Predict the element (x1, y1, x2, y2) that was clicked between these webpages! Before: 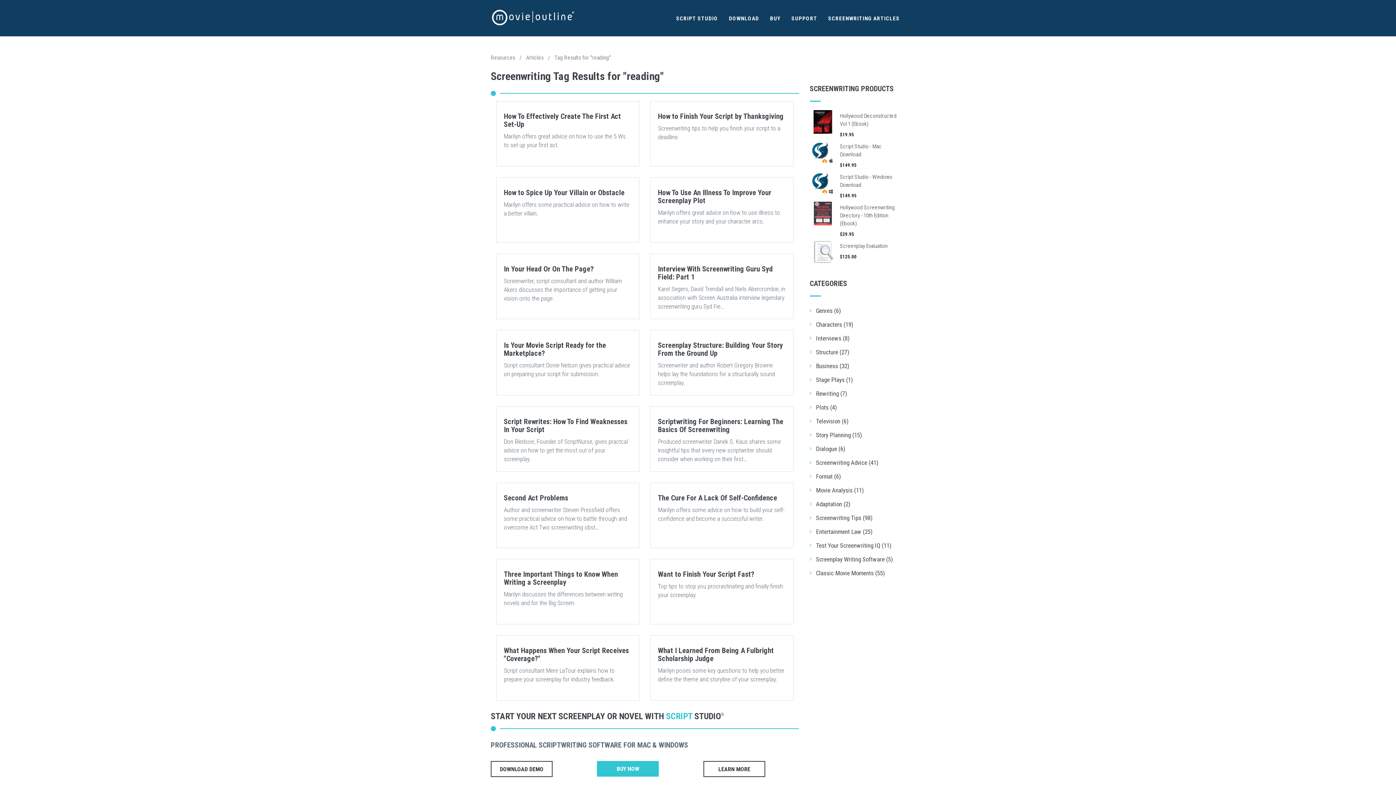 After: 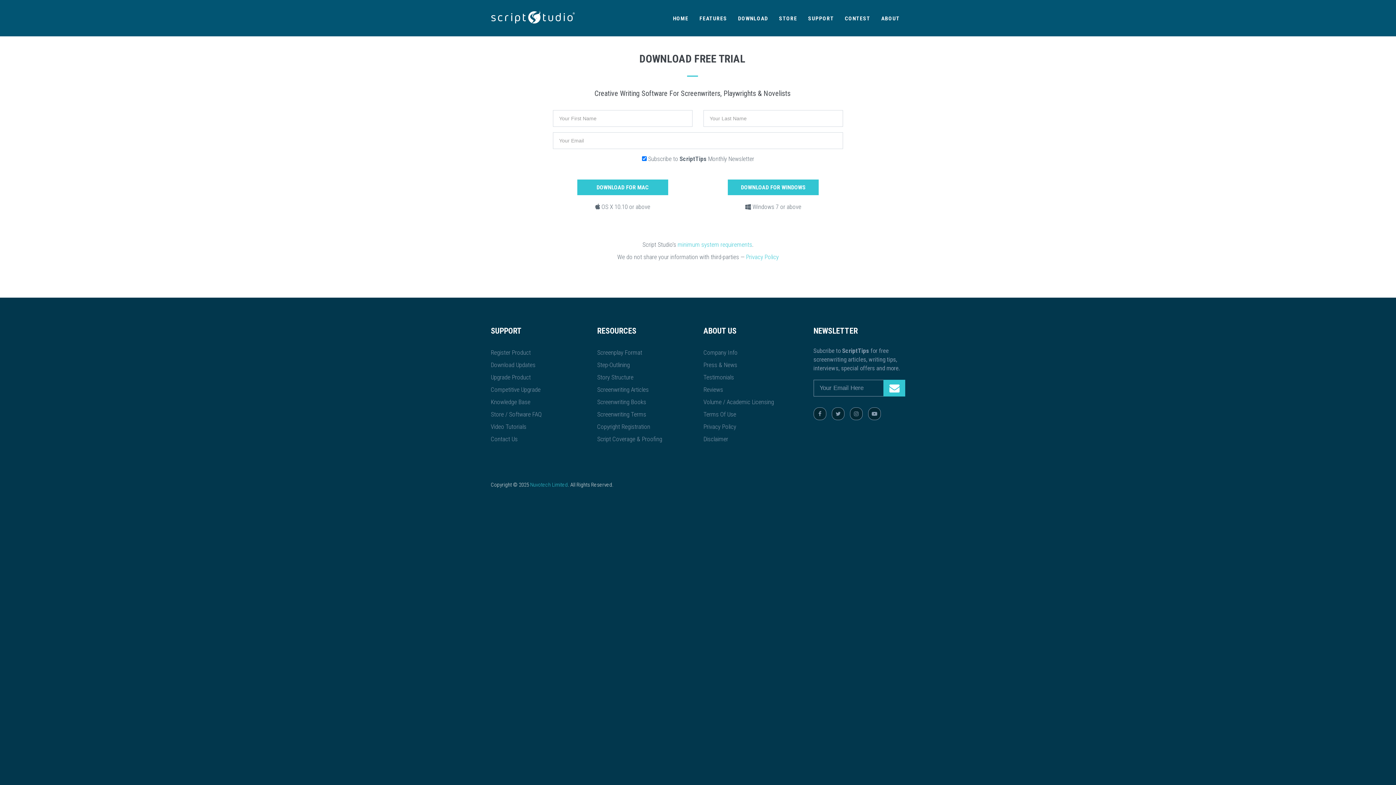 Action: label: DOWNLOAD DEMO bbox: (490, 761, 552, 777)